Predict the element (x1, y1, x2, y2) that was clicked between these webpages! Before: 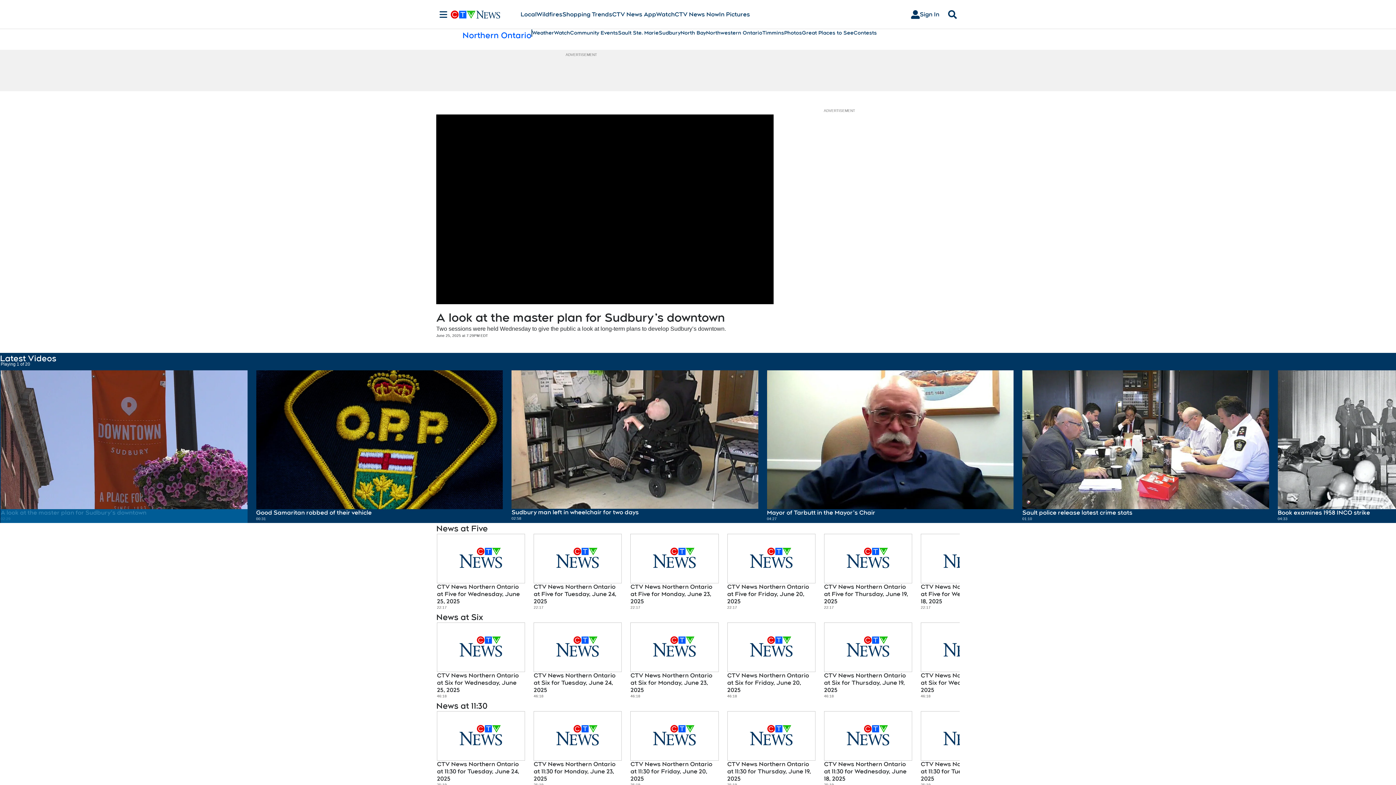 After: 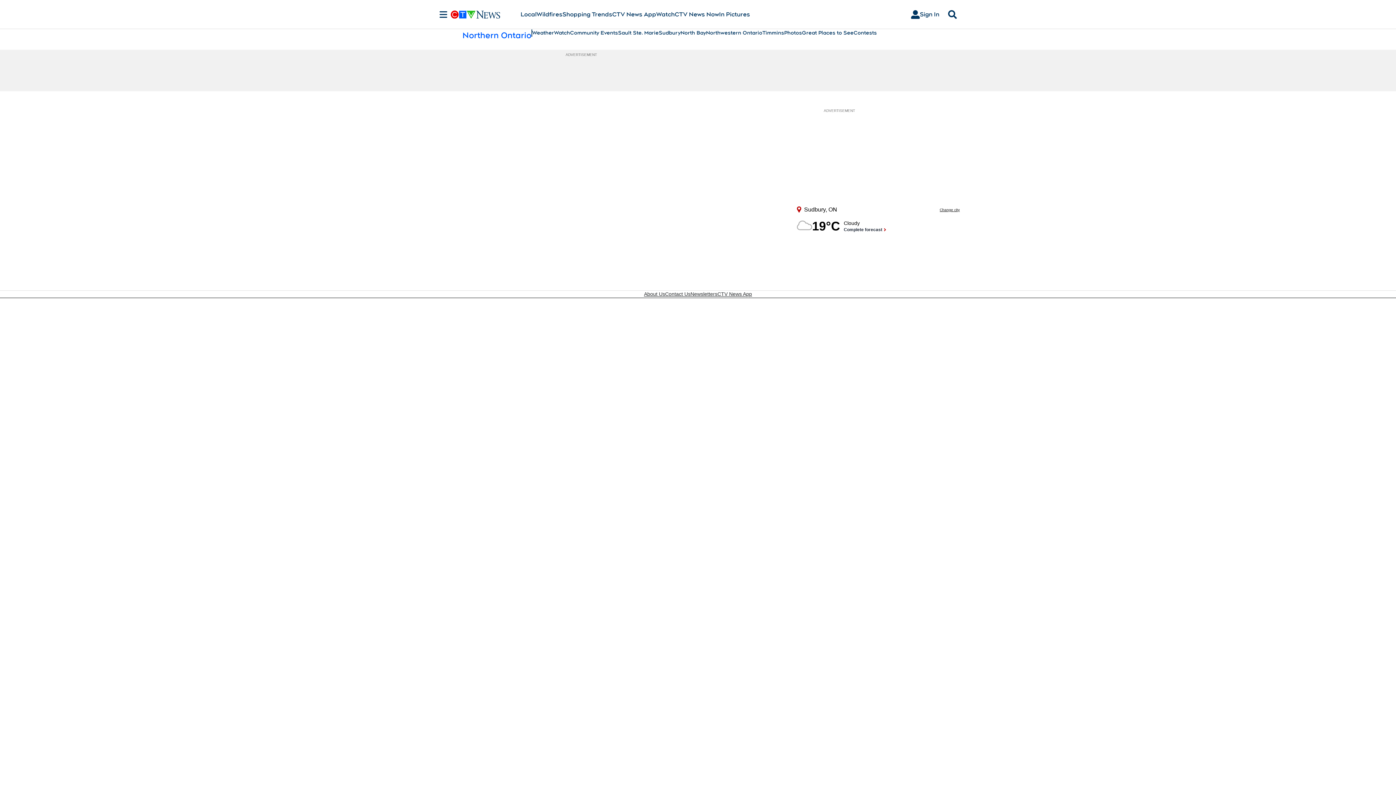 Action: label: Photos bbox: (784, 29, 802, 36)